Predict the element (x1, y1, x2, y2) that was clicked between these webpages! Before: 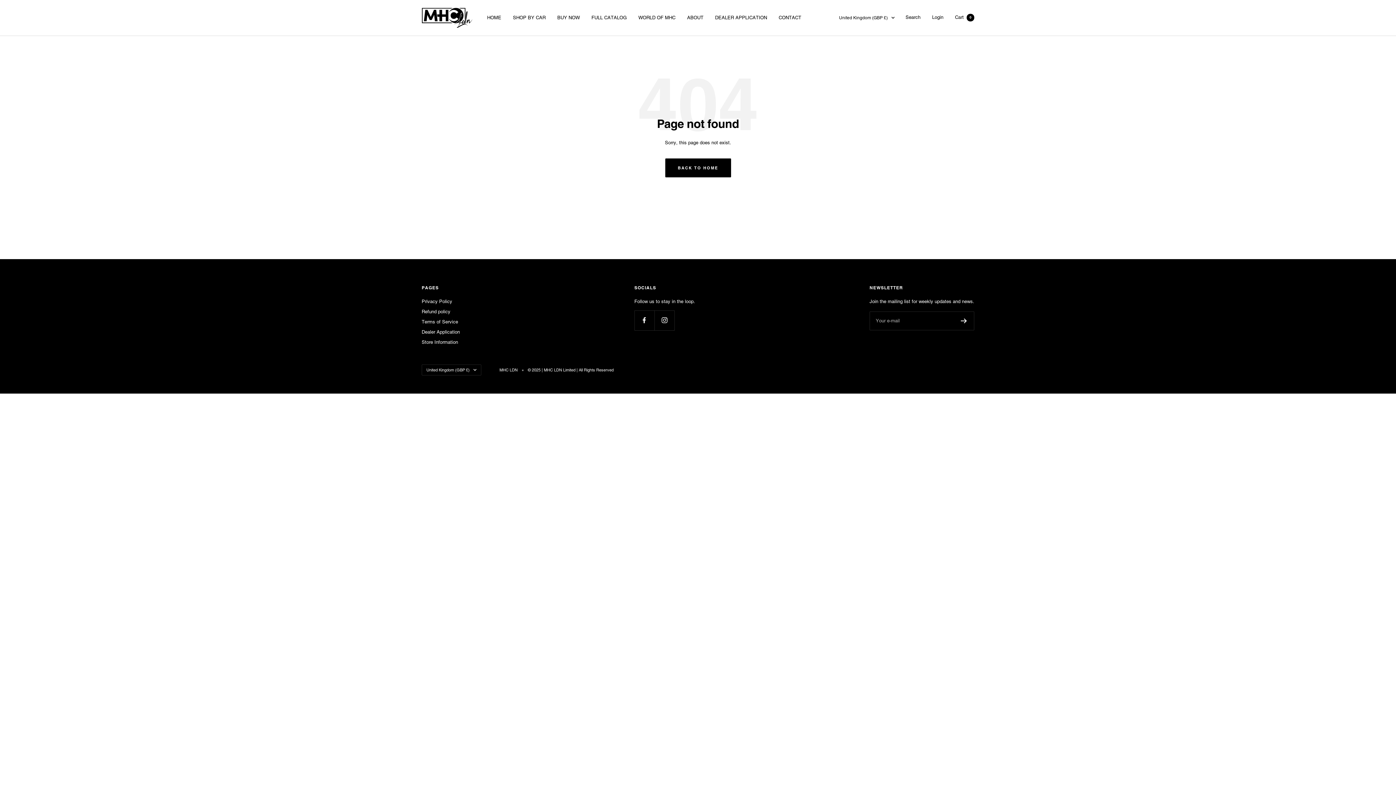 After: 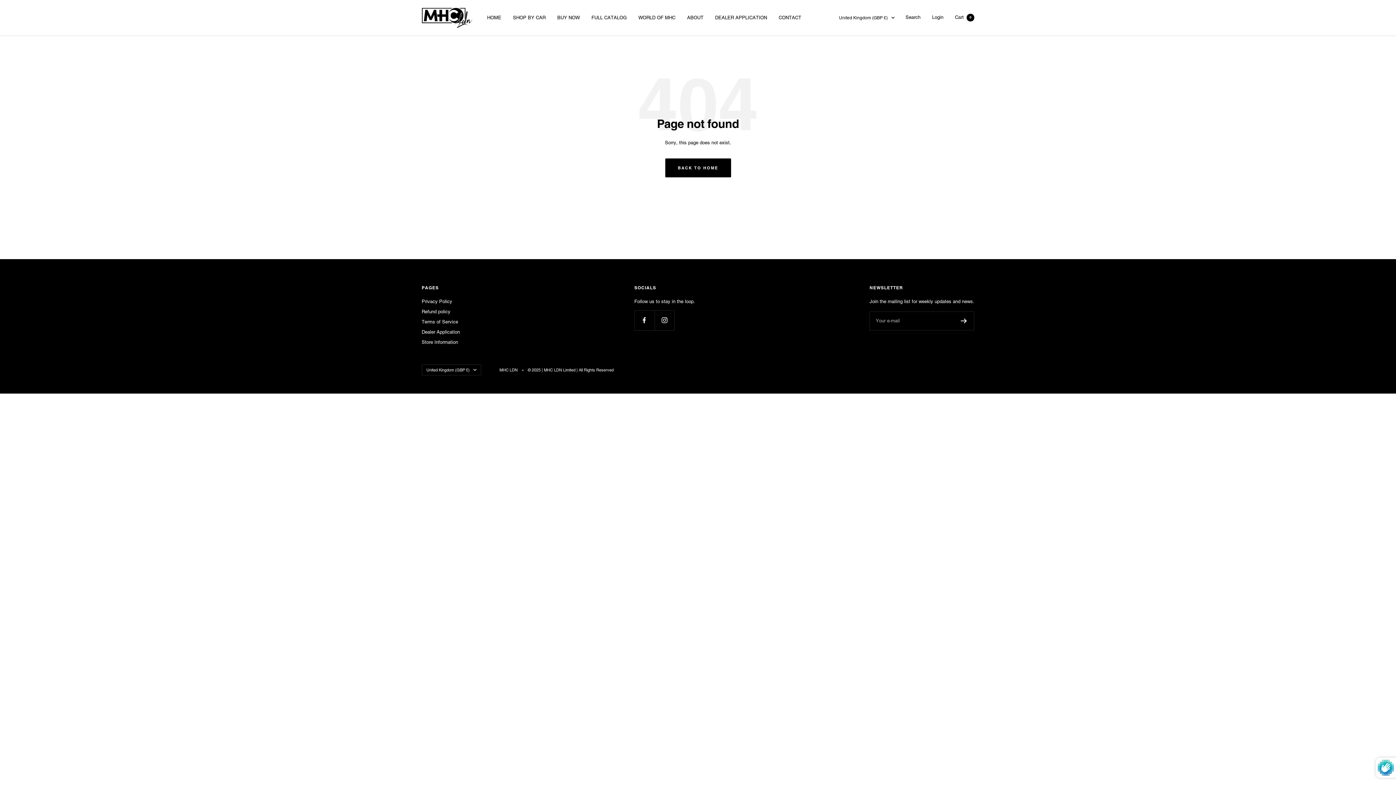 Action: bbox: (961, 318, 967, 323)